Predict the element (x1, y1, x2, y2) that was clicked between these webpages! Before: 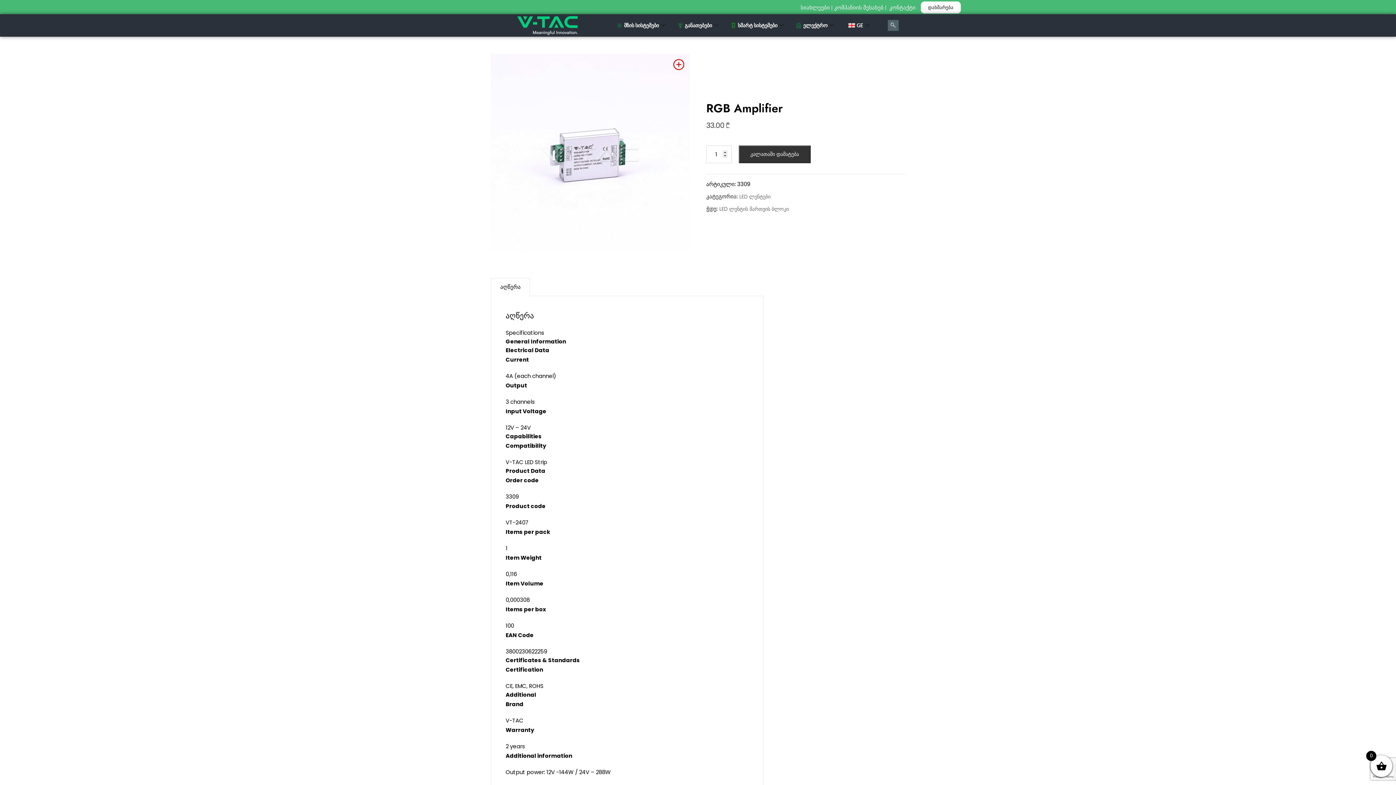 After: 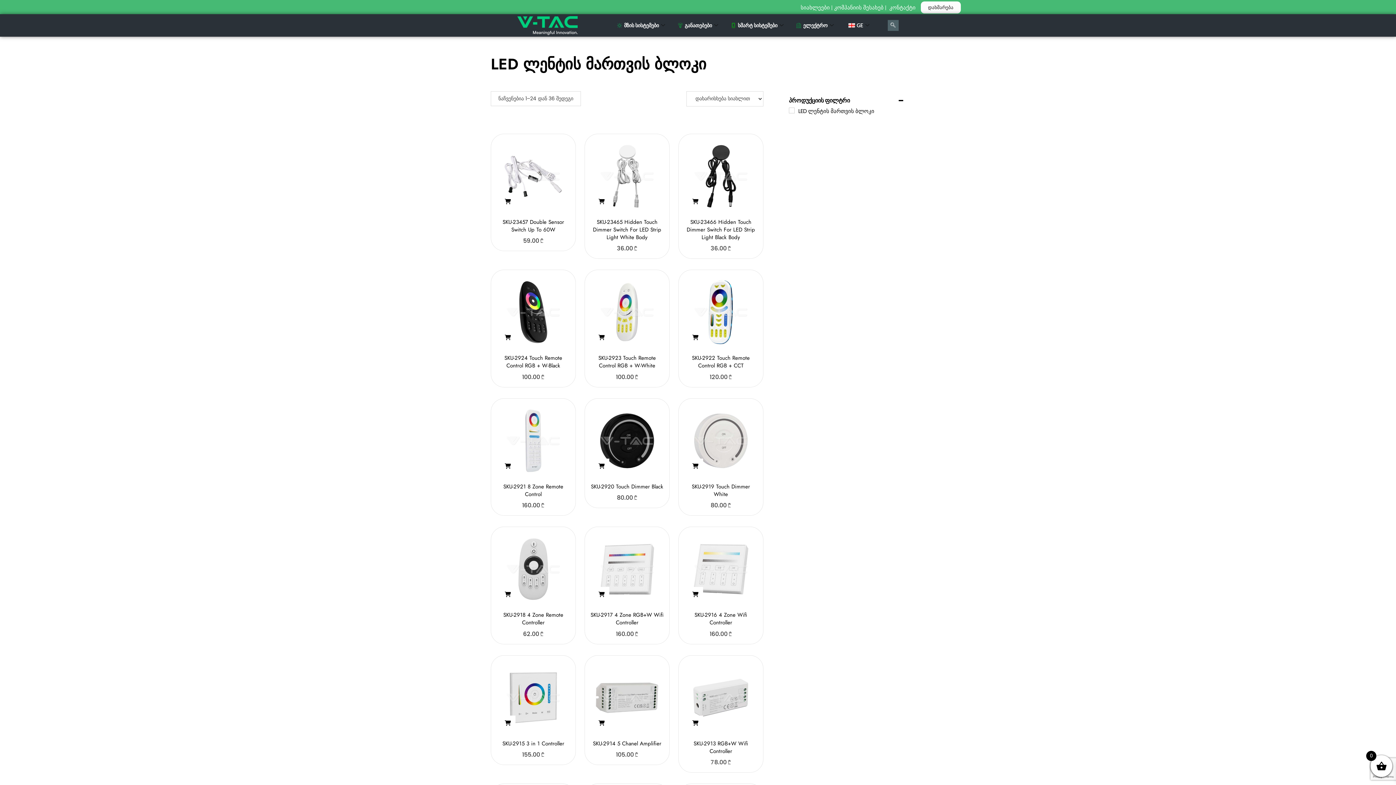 Action: label: LED ლენტის მართვის ბლოკი bbox: (719, 205, 789, 213)